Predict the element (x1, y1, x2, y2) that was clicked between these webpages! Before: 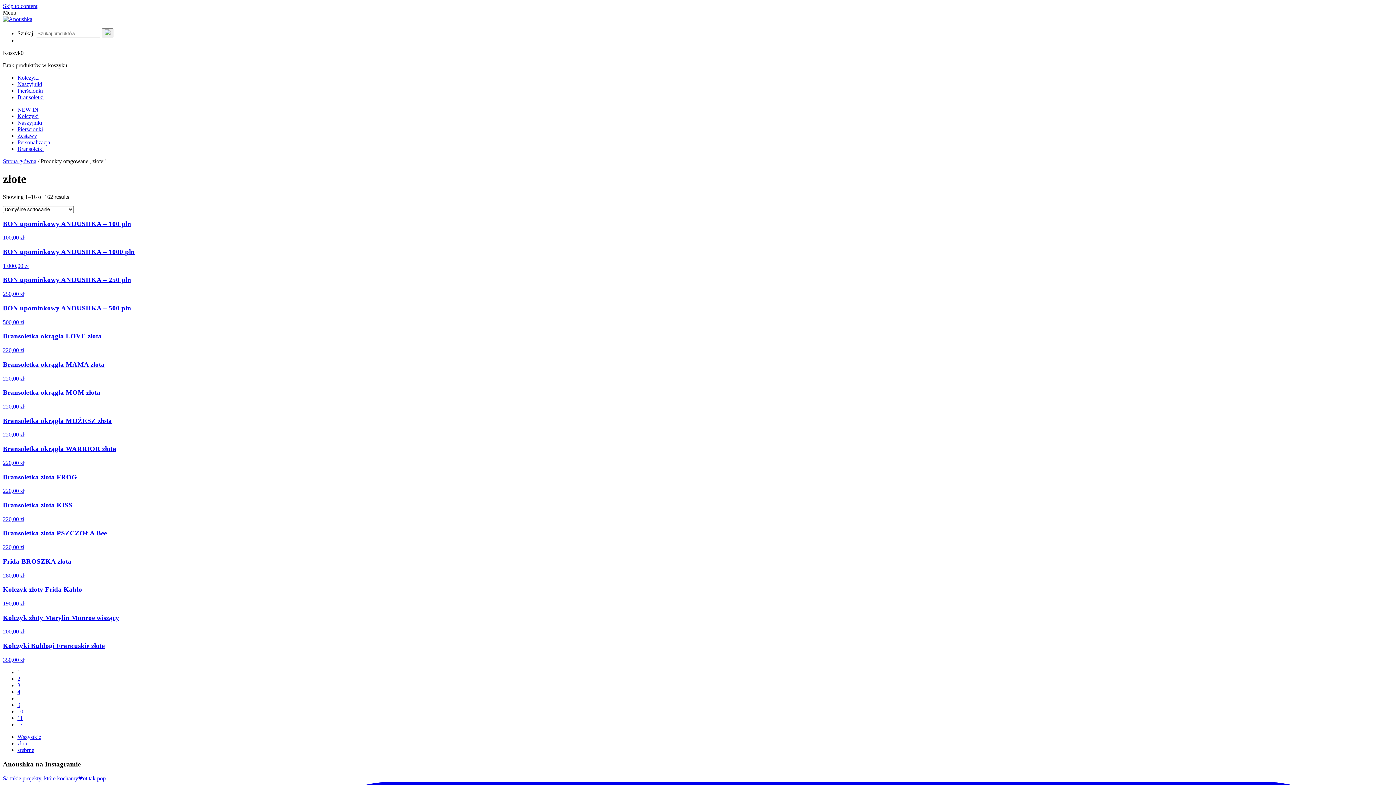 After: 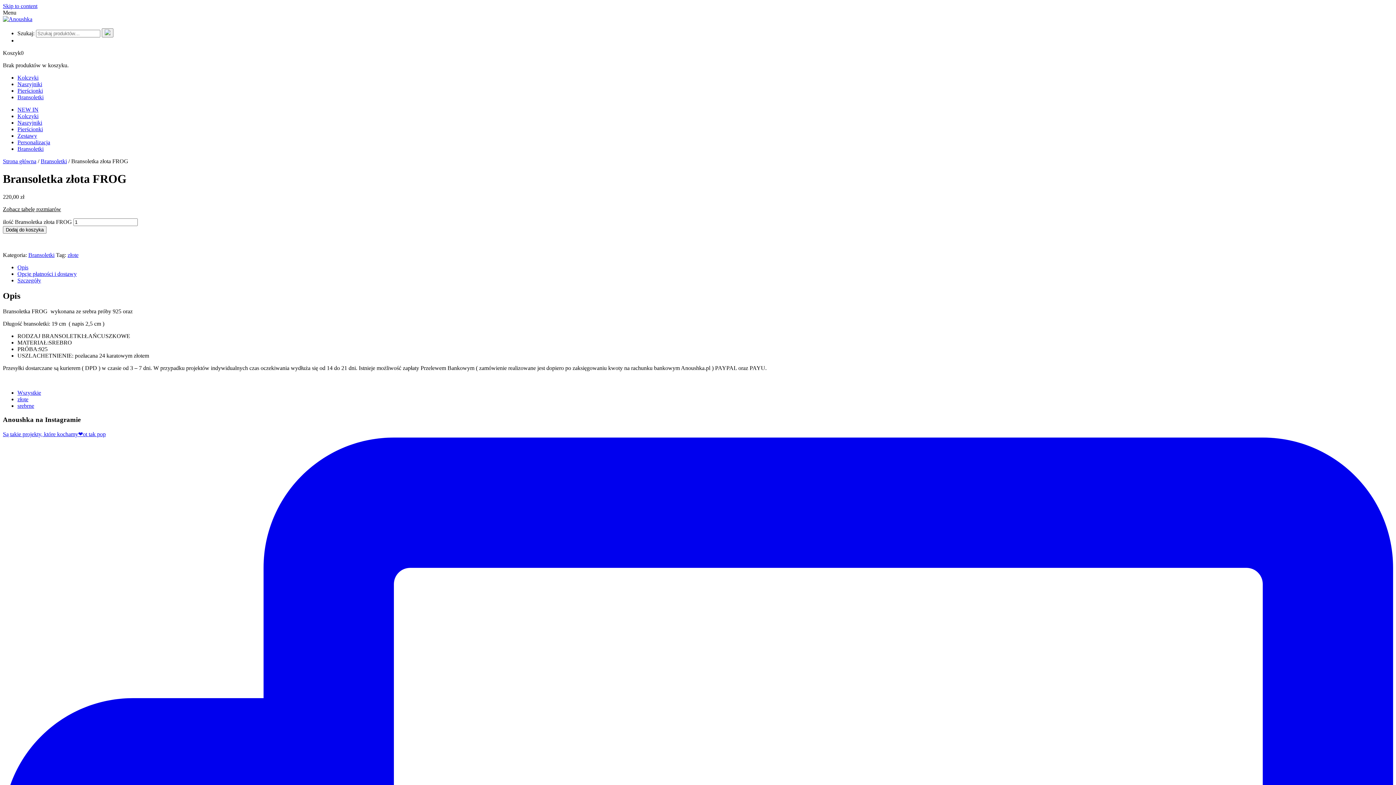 Action: label: Bransoletka złota FROG

220,00 zł bbox: (2, 473, 1393, 494)